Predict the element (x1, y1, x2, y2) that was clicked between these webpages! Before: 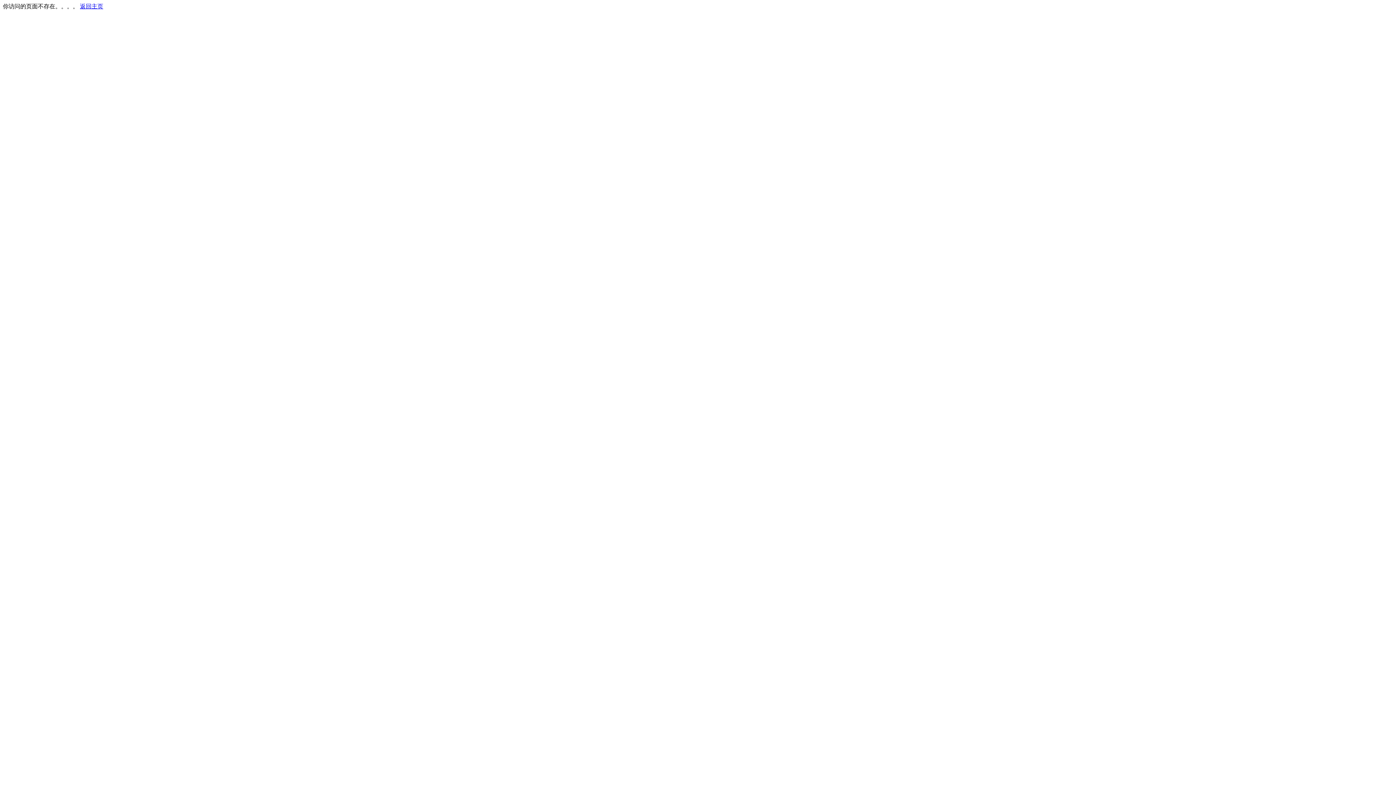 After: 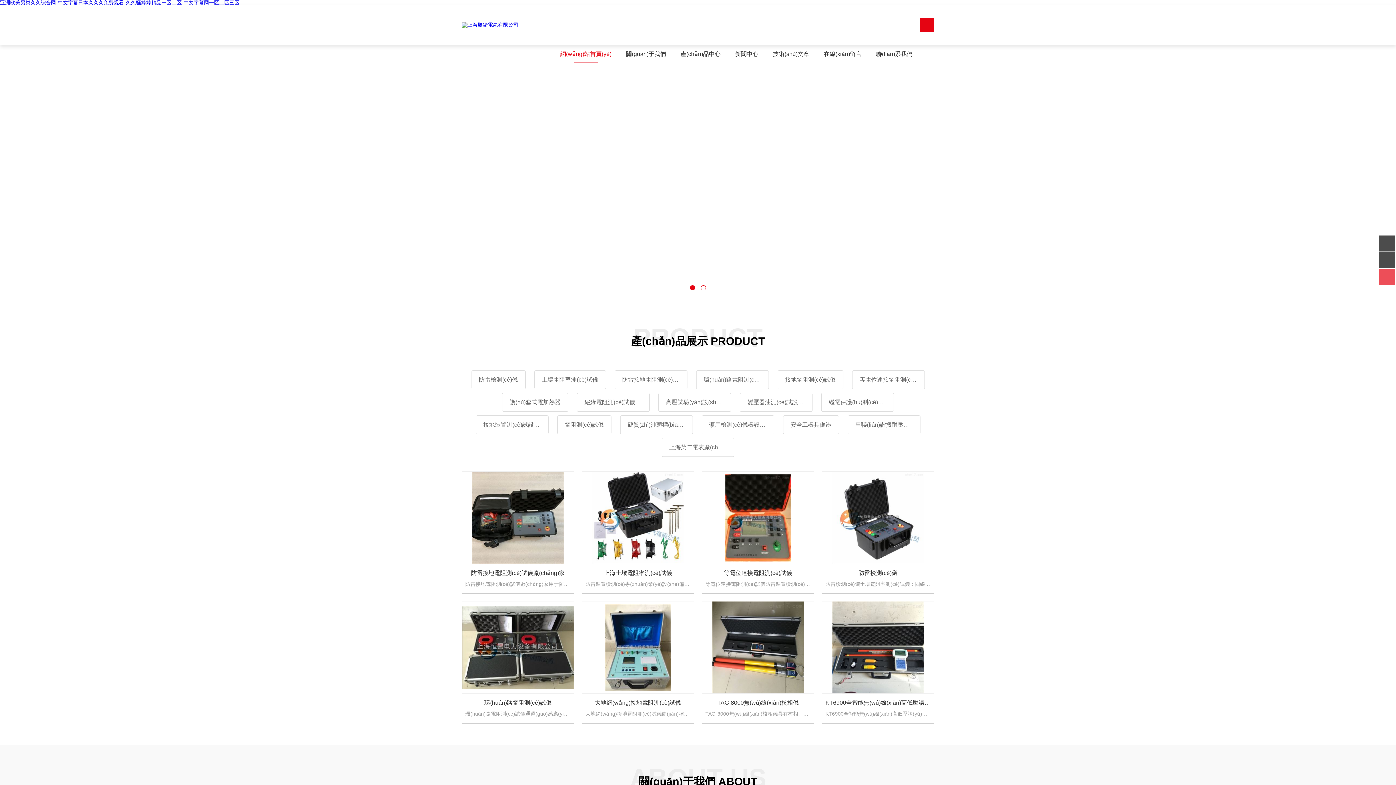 Action: label: 返回主页 bbox: (80, 3, 103, 9)